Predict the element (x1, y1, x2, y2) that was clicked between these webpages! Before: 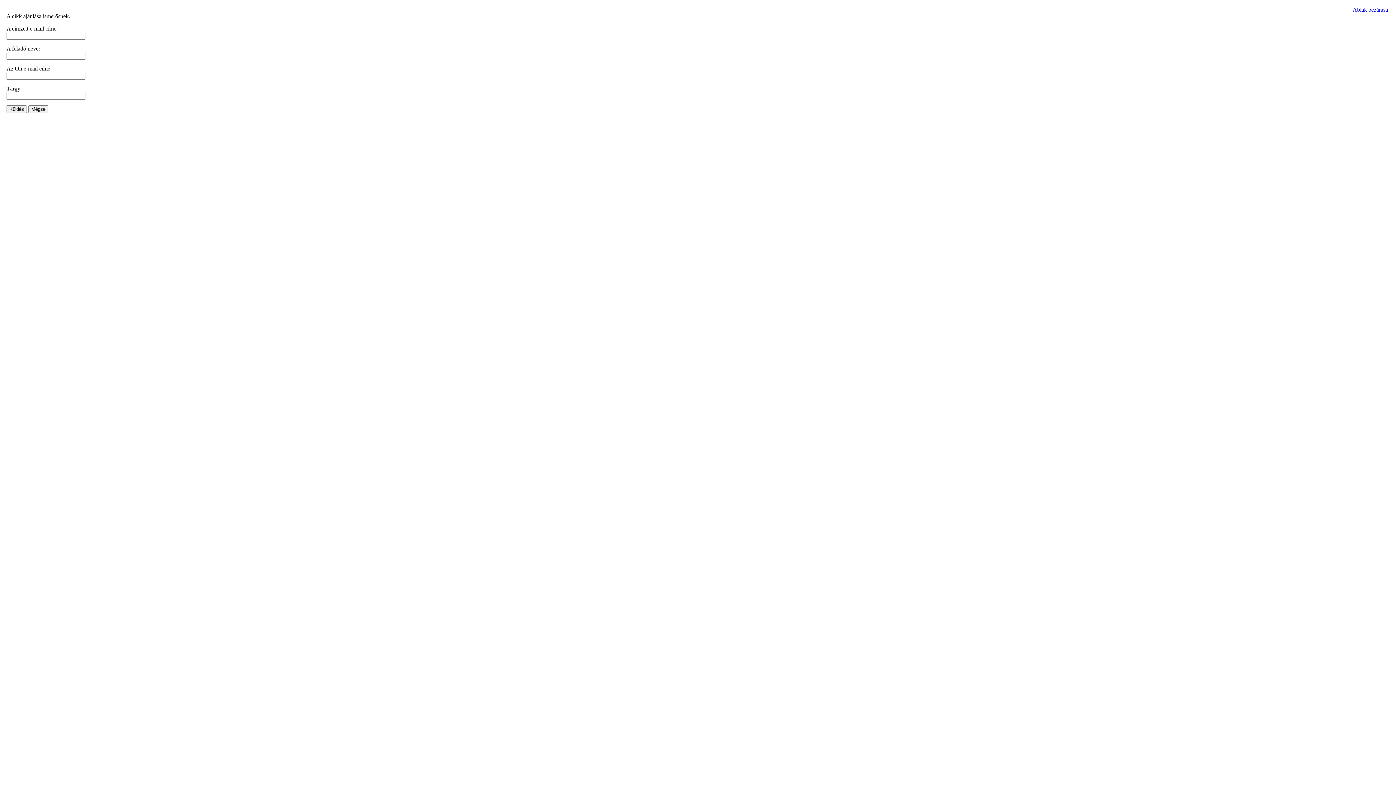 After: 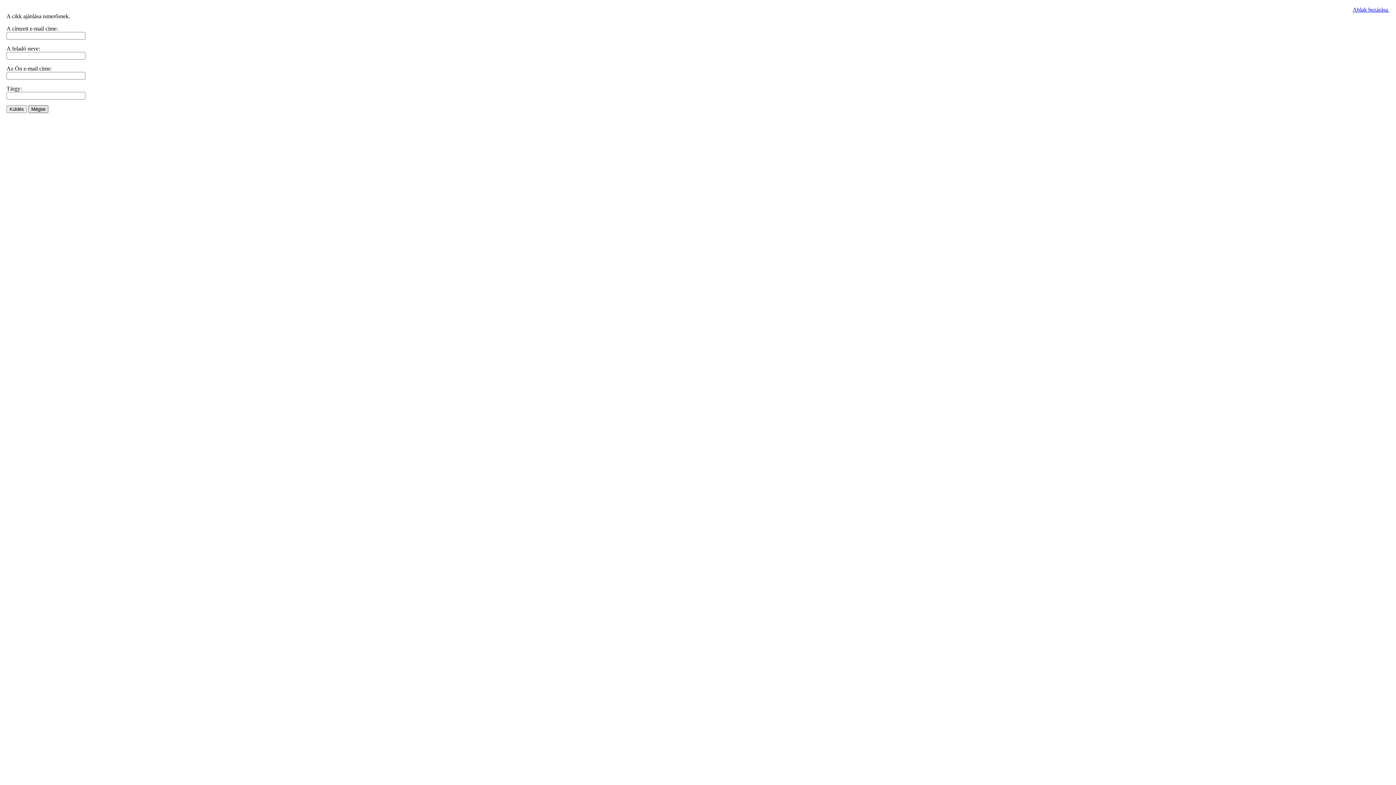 Action: label: Mégse bbox: (28, 105, 48, 113)